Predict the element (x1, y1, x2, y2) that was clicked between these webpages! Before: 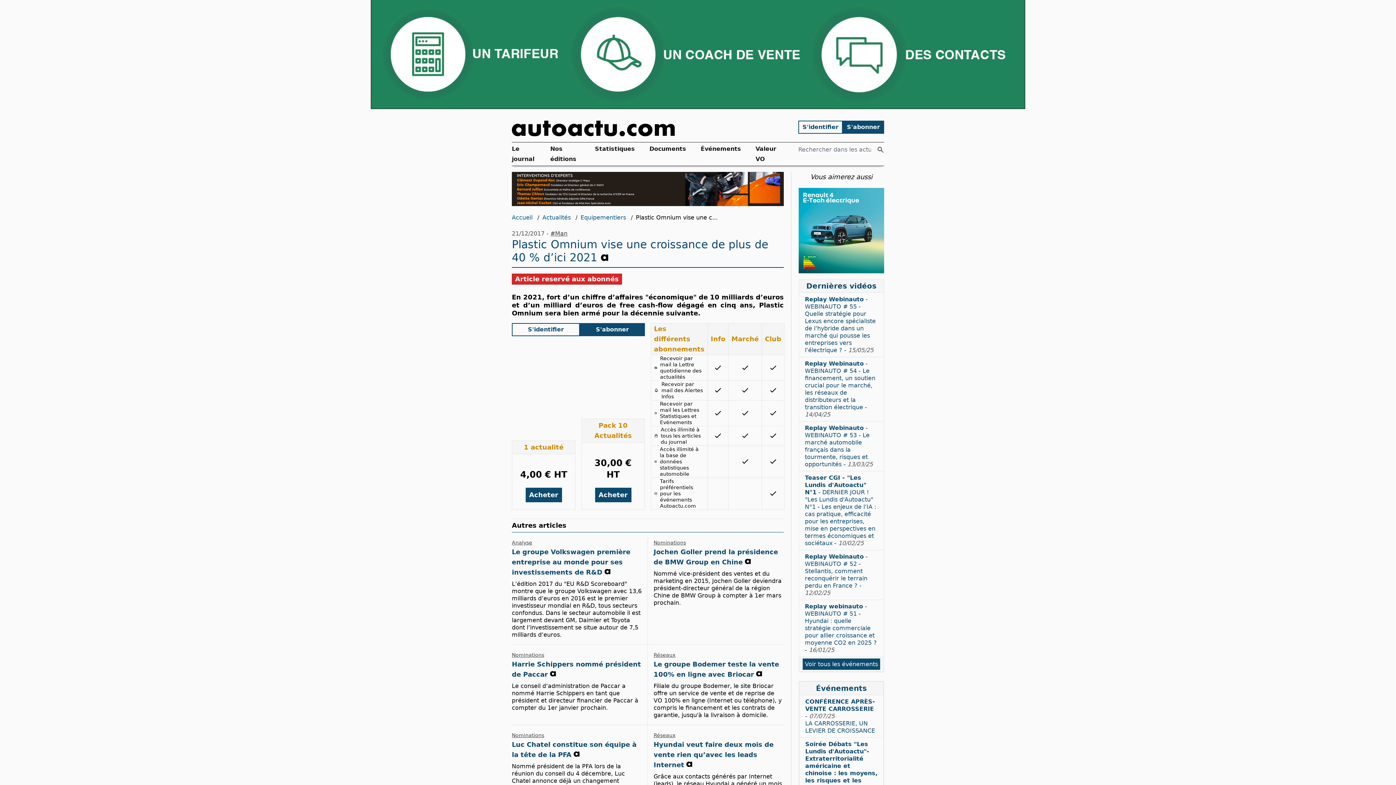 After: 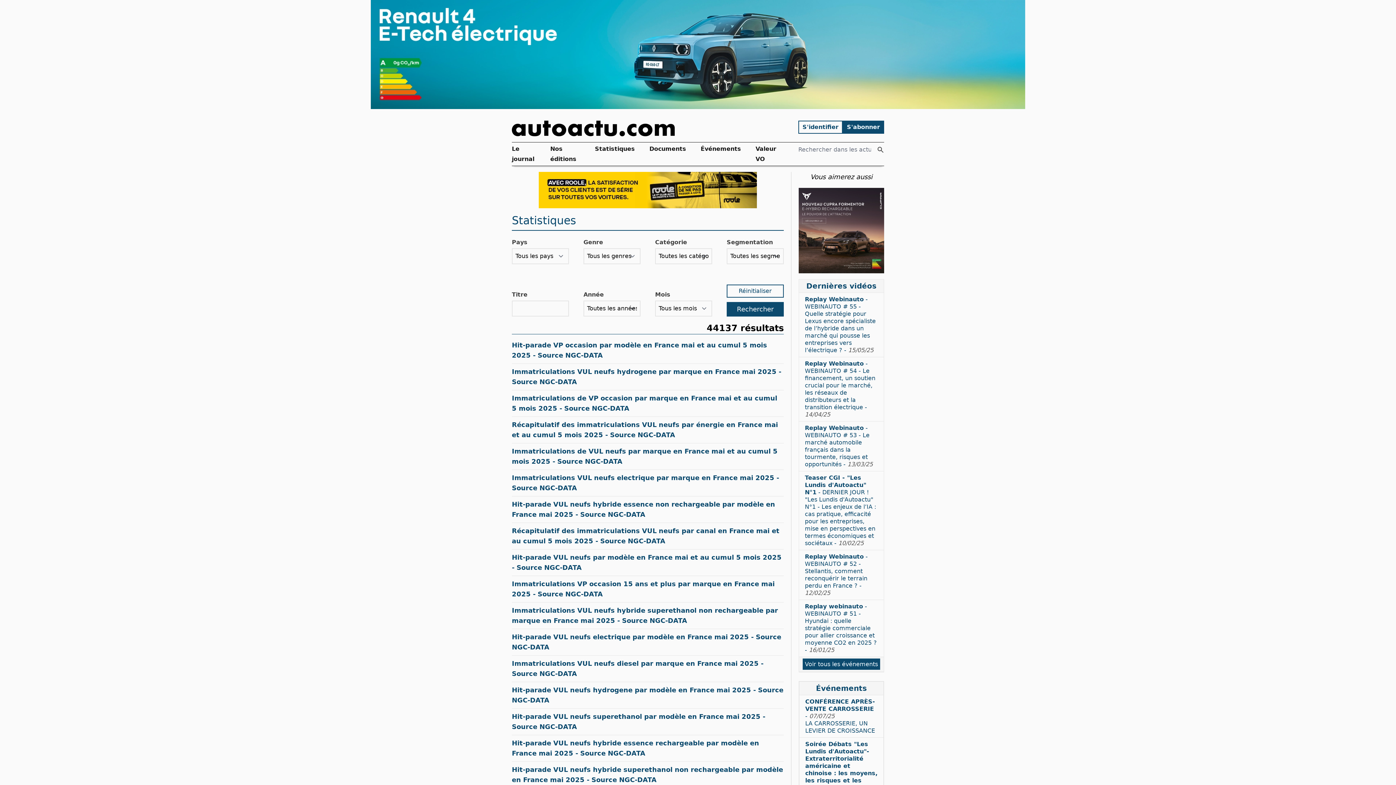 Action: label: Statistiques bbox: (590, 142, 639, 165)